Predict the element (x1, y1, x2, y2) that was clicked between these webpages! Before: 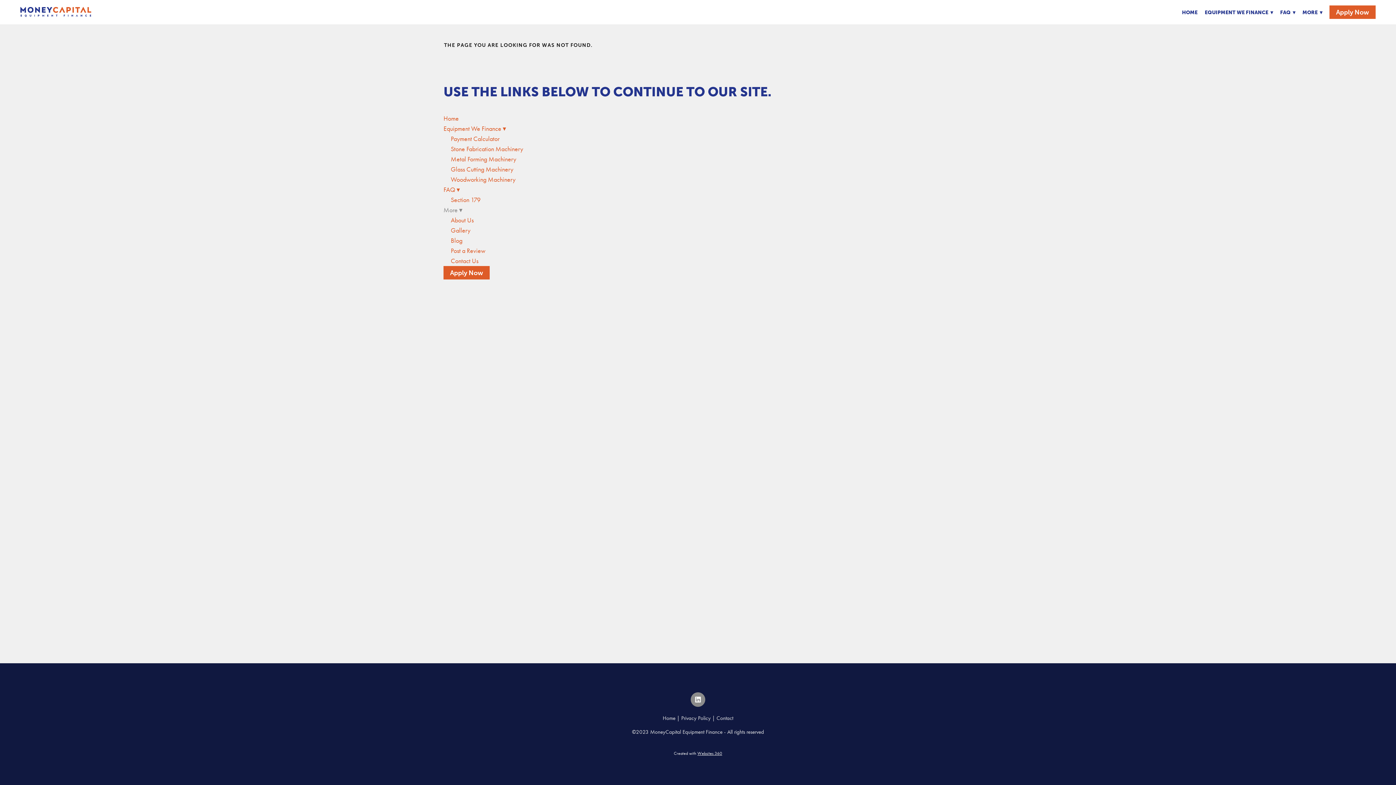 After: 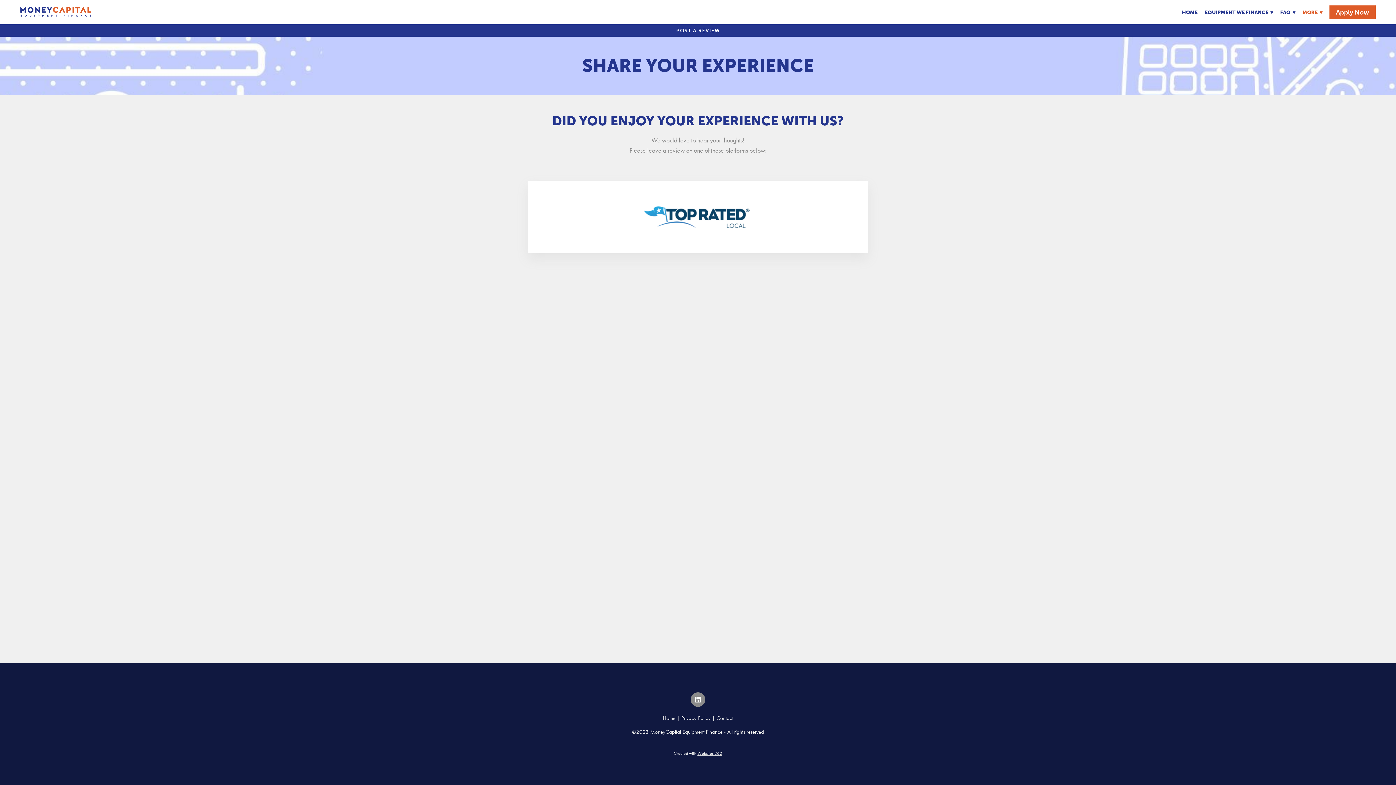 Action: bbox: (450, 246, 485, 254) label: Post a Review